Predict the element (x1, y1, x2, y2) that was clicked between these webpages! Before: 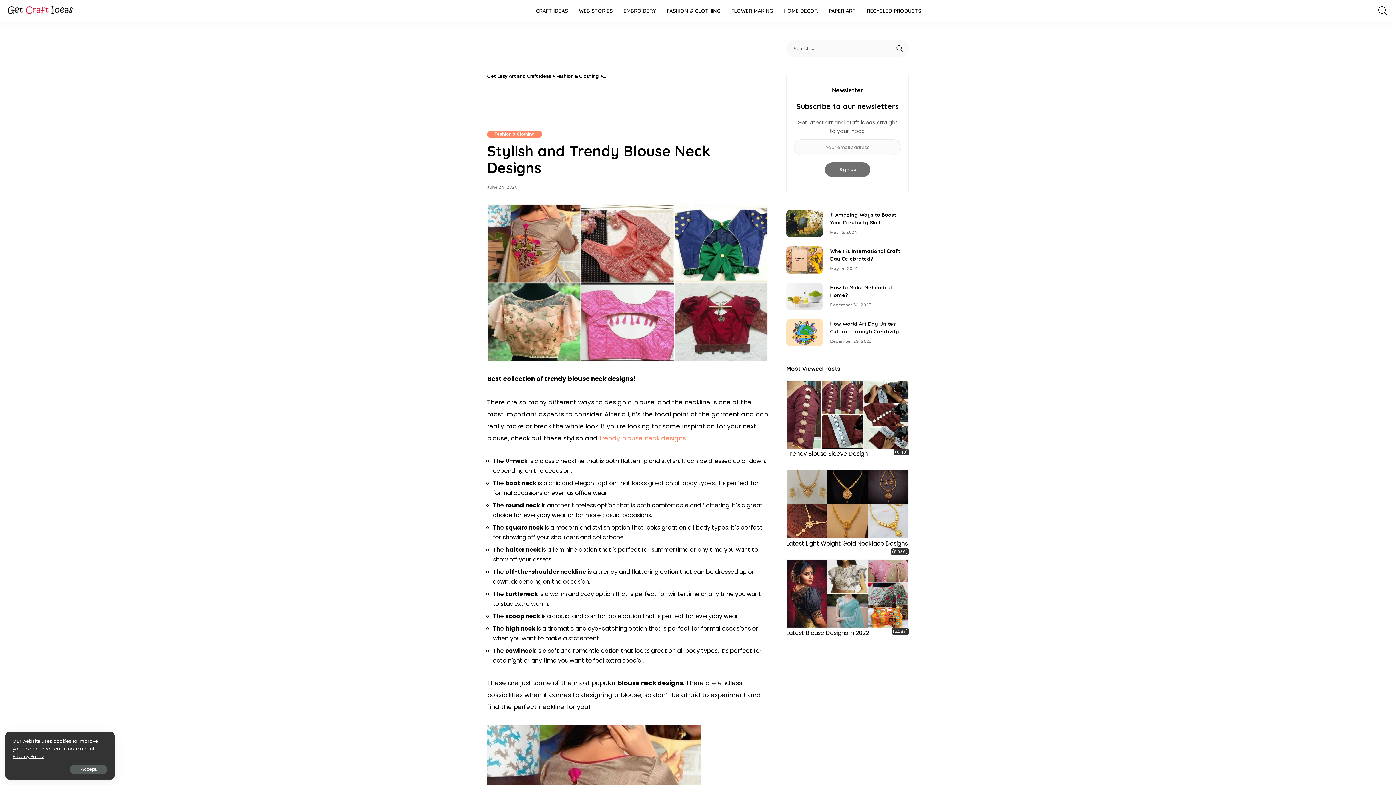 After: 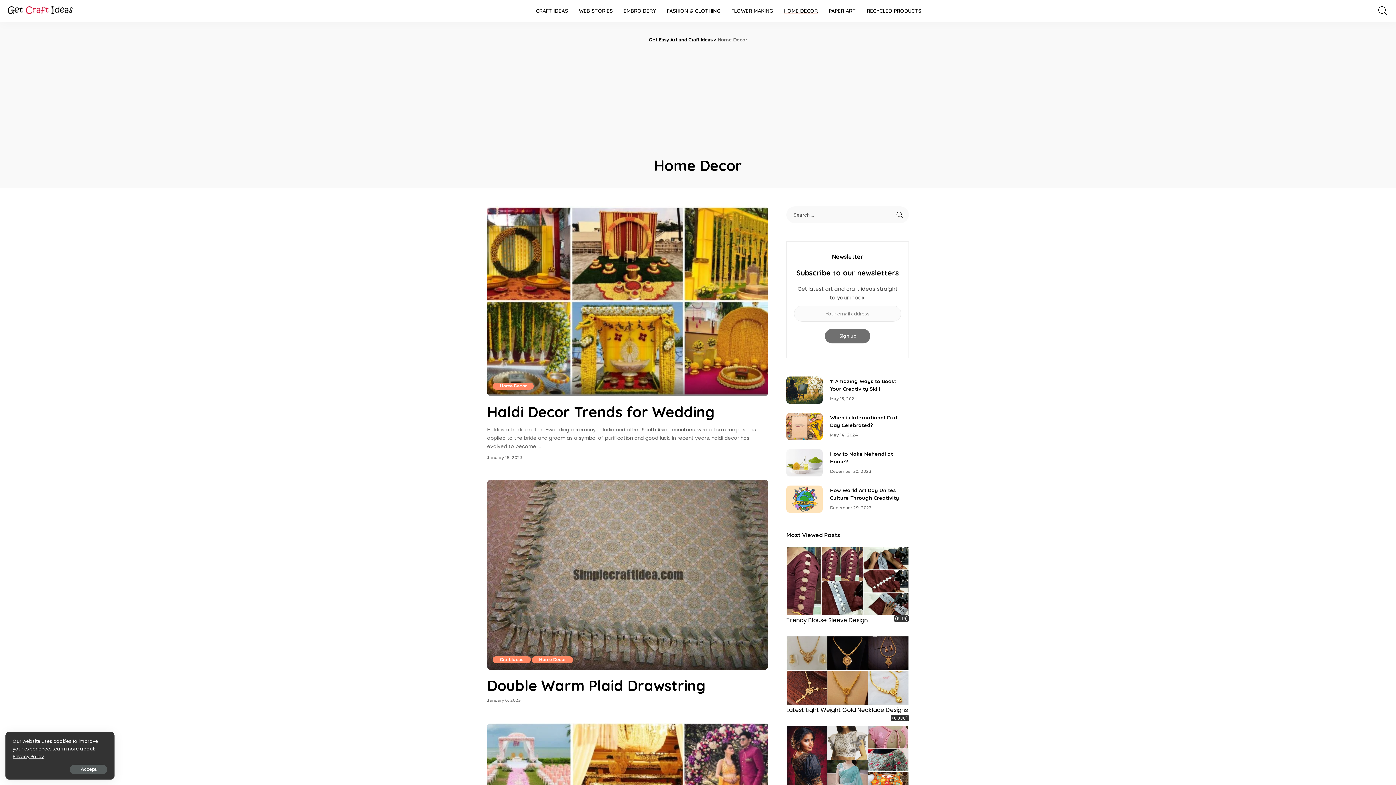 Action: bbox: (778, 0, 823, 21) label: HOME DECOR